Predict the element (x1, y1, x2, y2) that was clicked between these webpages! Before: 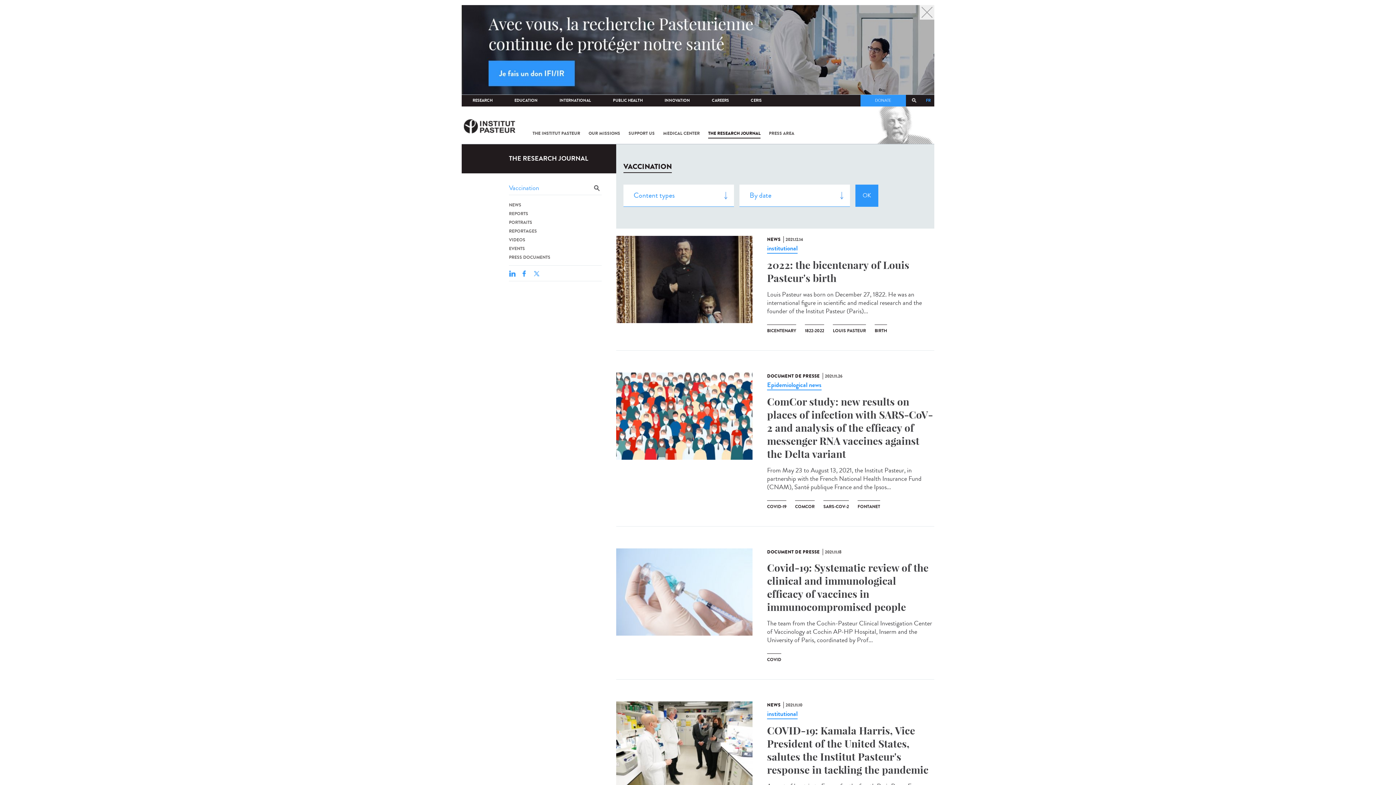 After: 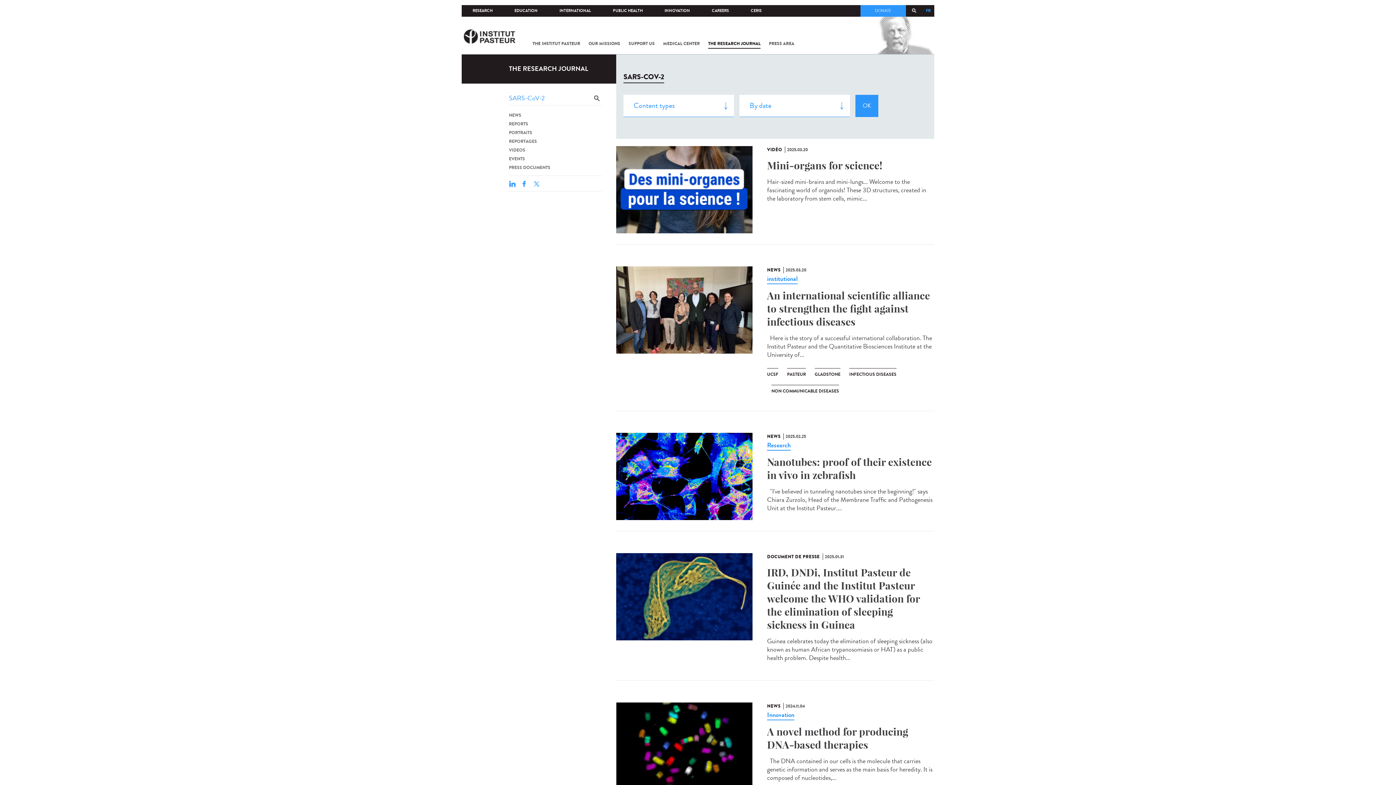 Action: bbox: (823, 500, 849, 515) label: SARS-COV-2